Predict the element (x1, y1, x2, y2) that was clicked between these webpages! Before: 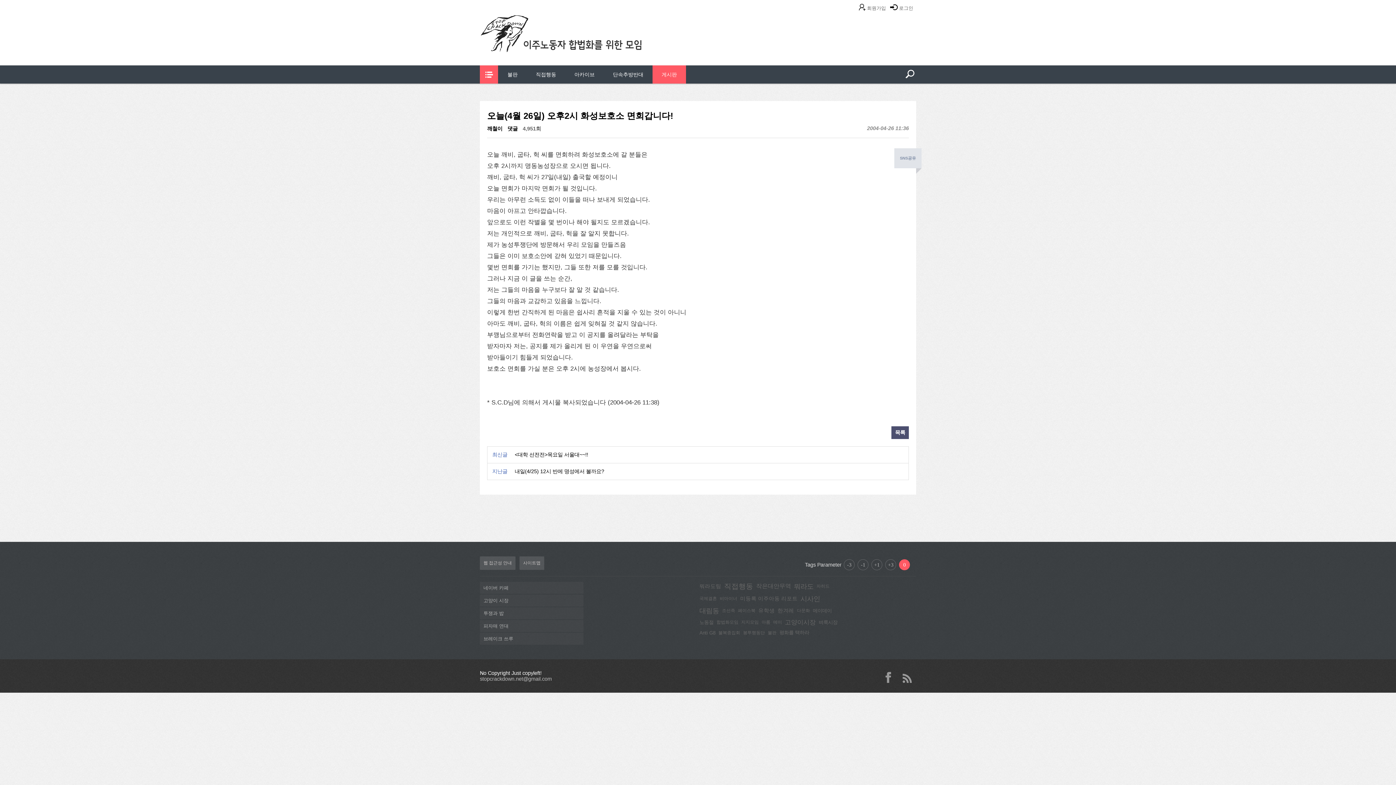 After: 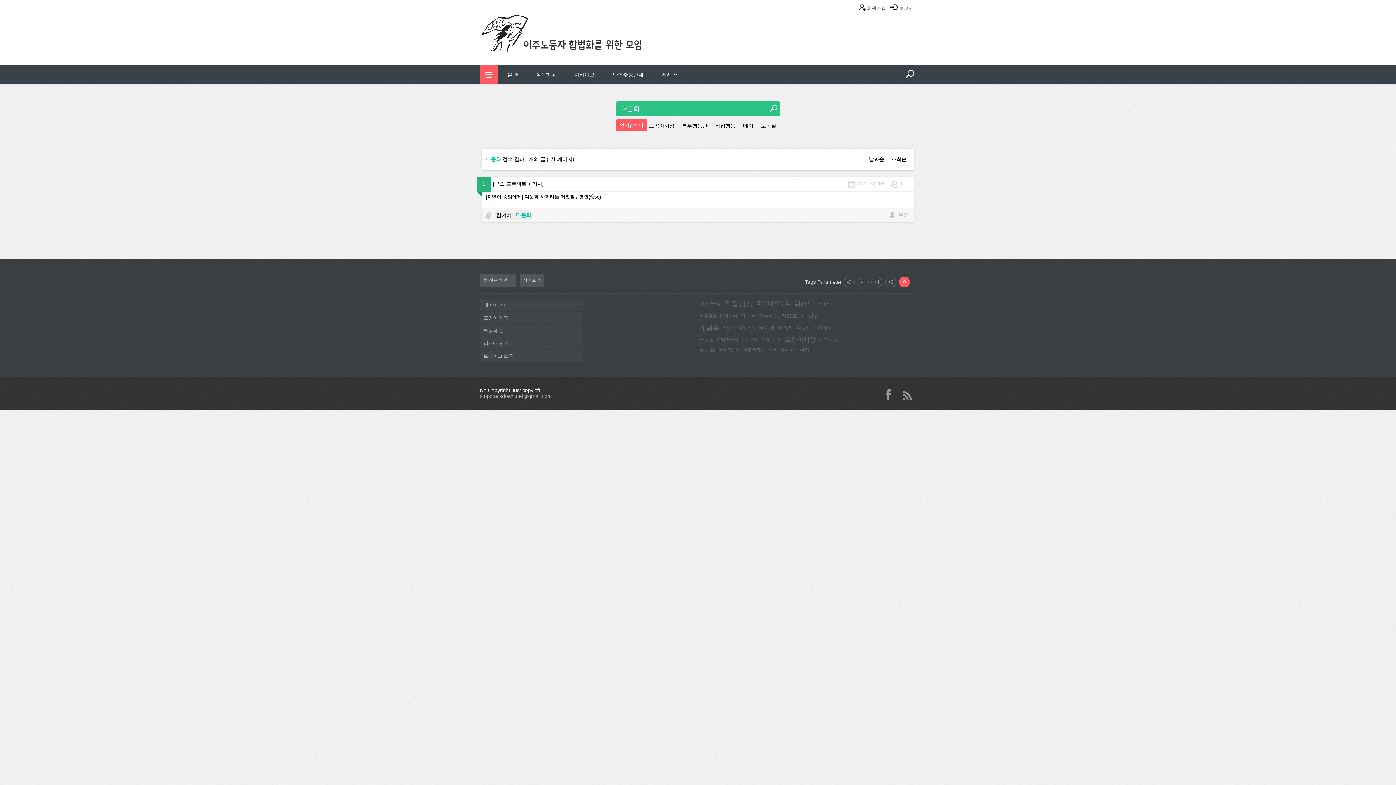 Action: label: 다문화 bbox: (797, 608, 810, 613)